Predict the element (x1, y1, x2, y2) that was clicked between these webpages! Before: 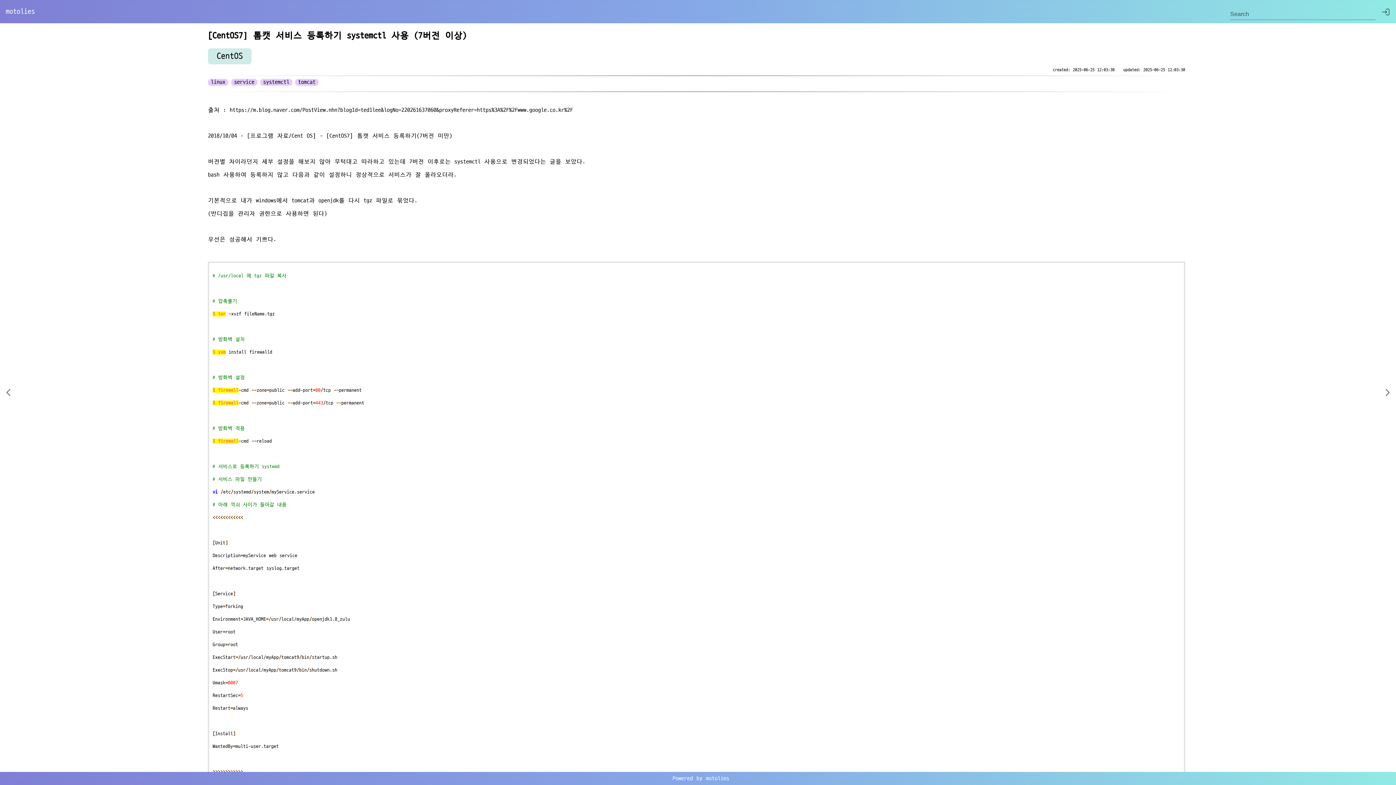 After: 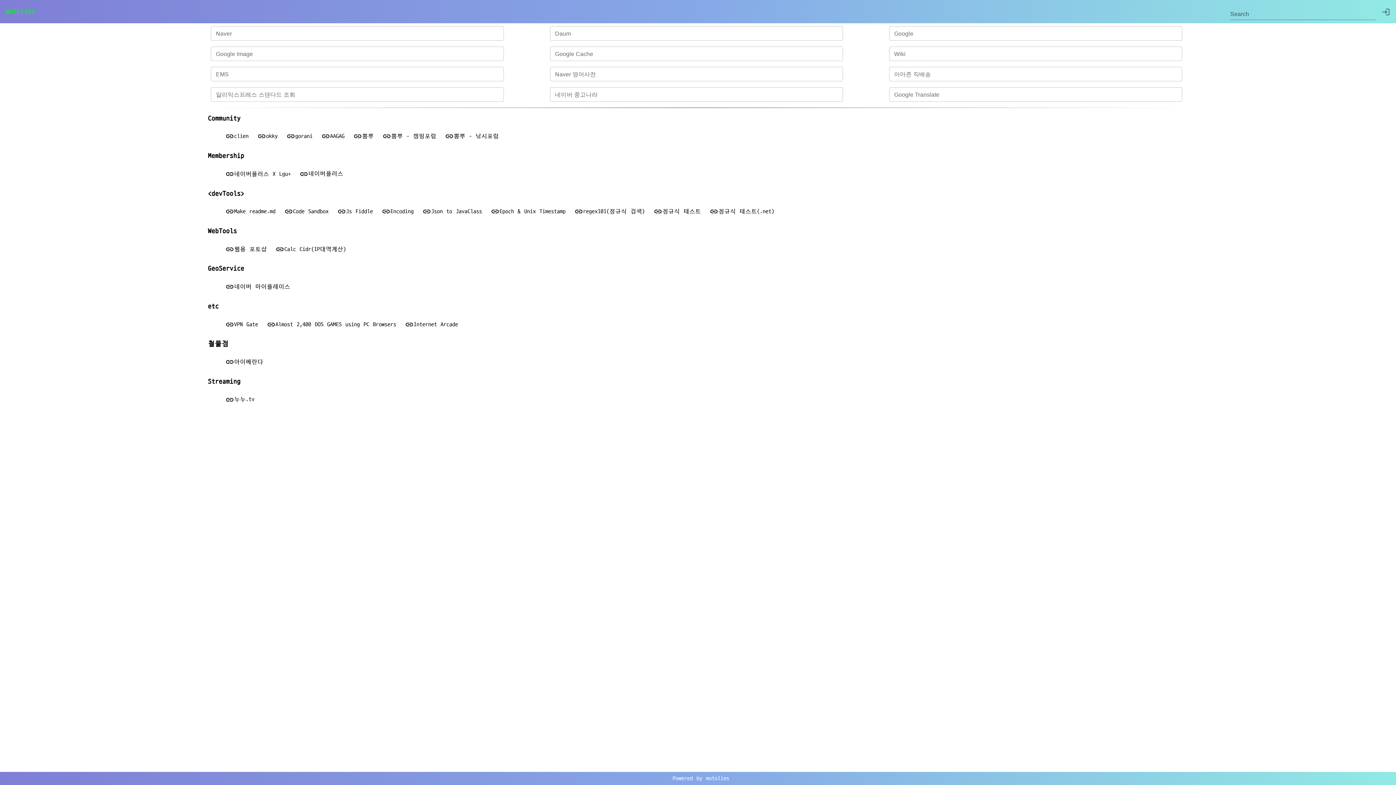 Action: label: motolies bbox: (5, 7, 34, 15)